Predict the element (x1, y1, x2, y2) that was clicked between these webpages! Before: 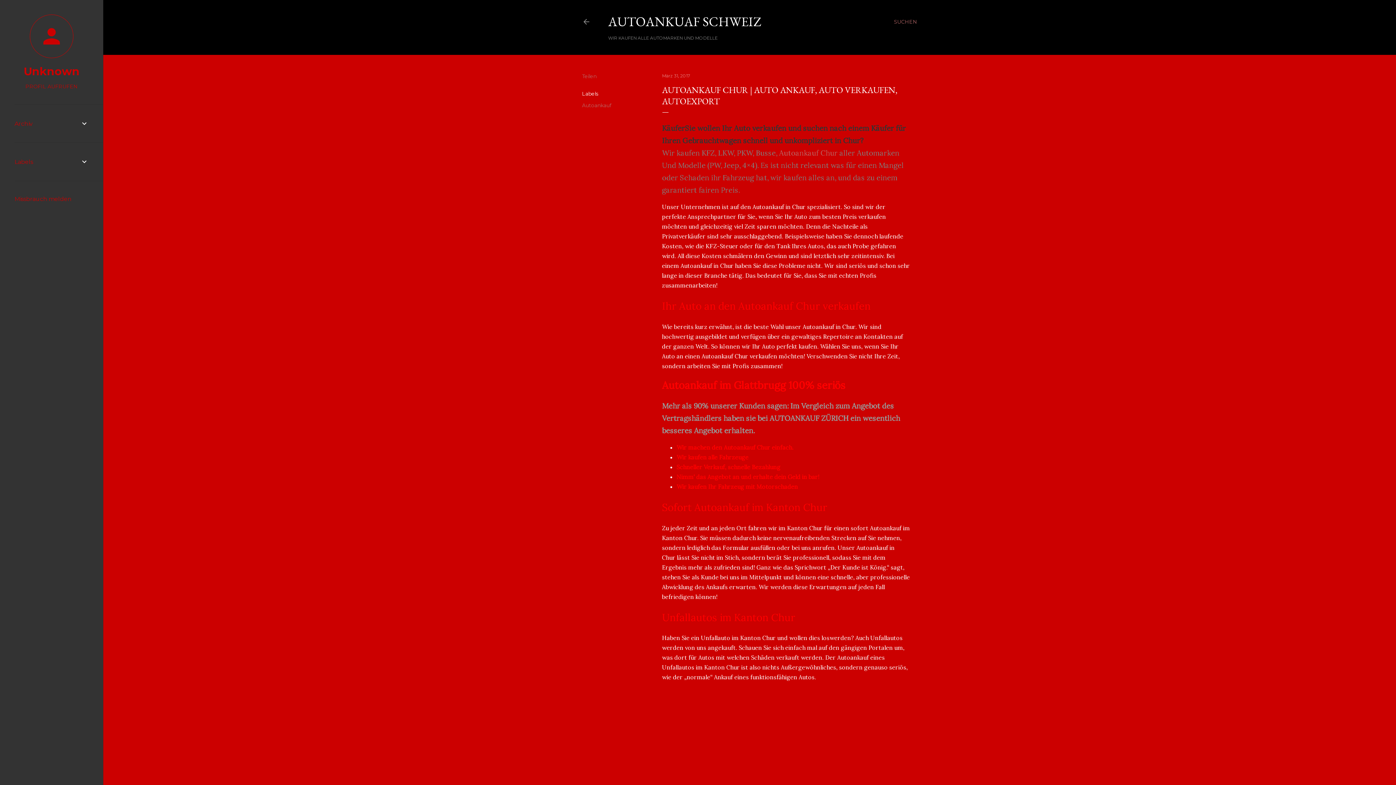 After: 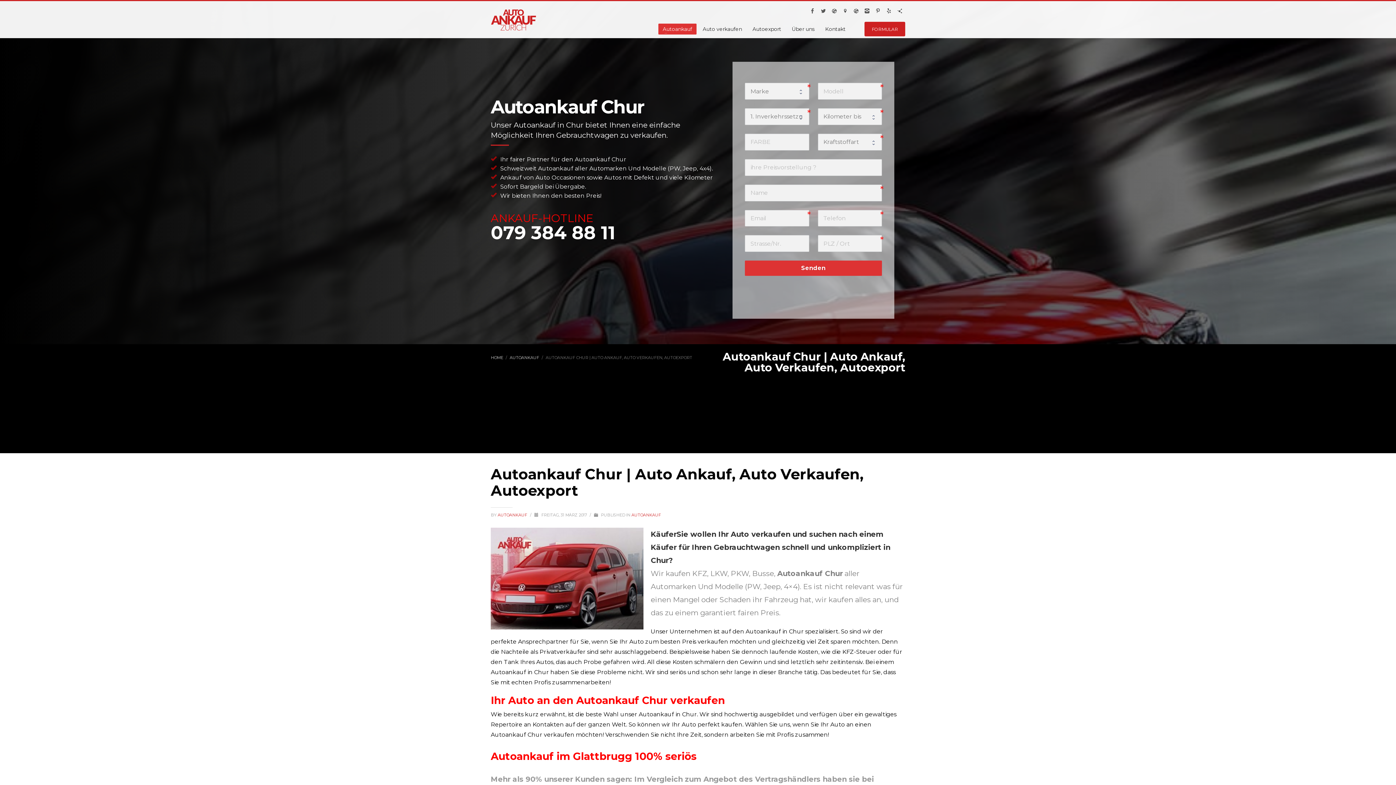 Action: bbox: (779, 148, 837, 157) label: Autoankauf Chur